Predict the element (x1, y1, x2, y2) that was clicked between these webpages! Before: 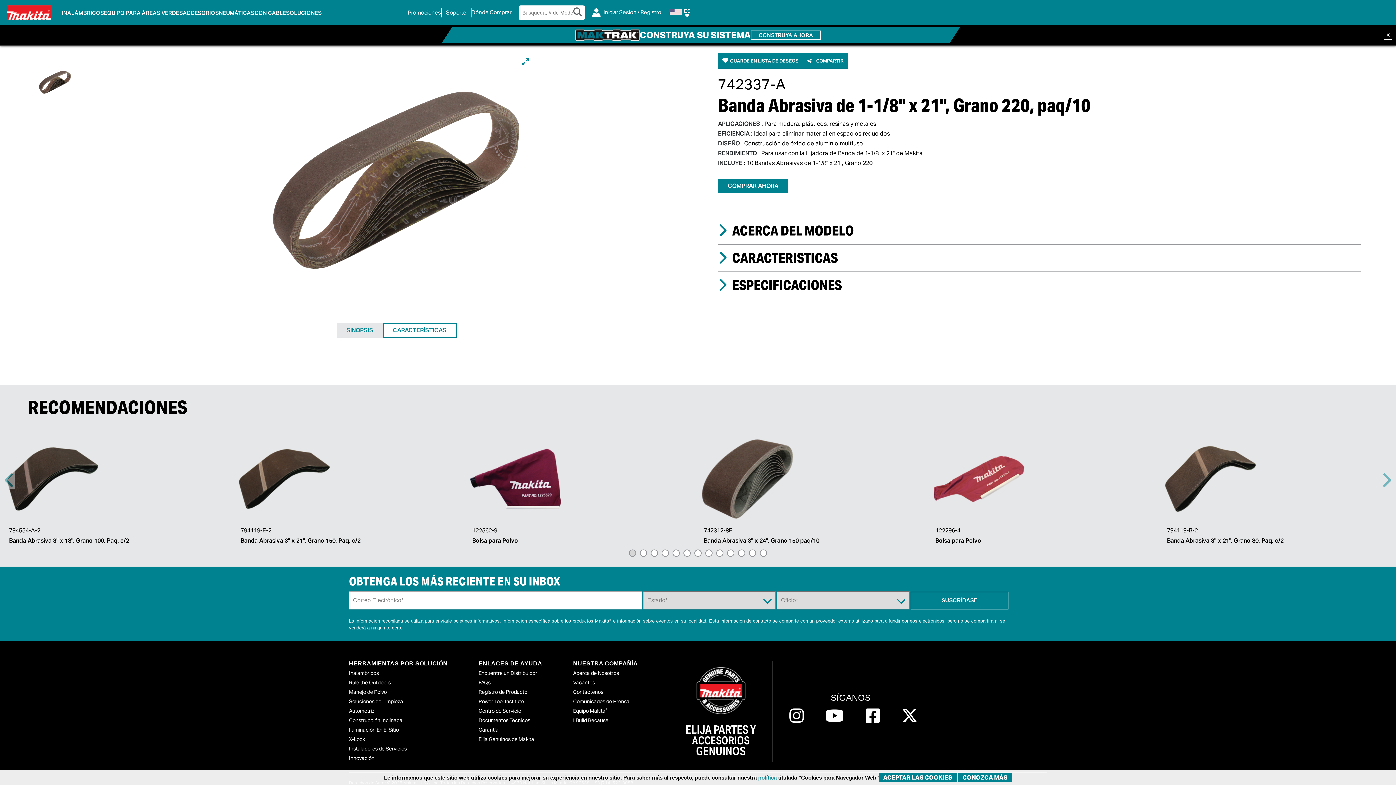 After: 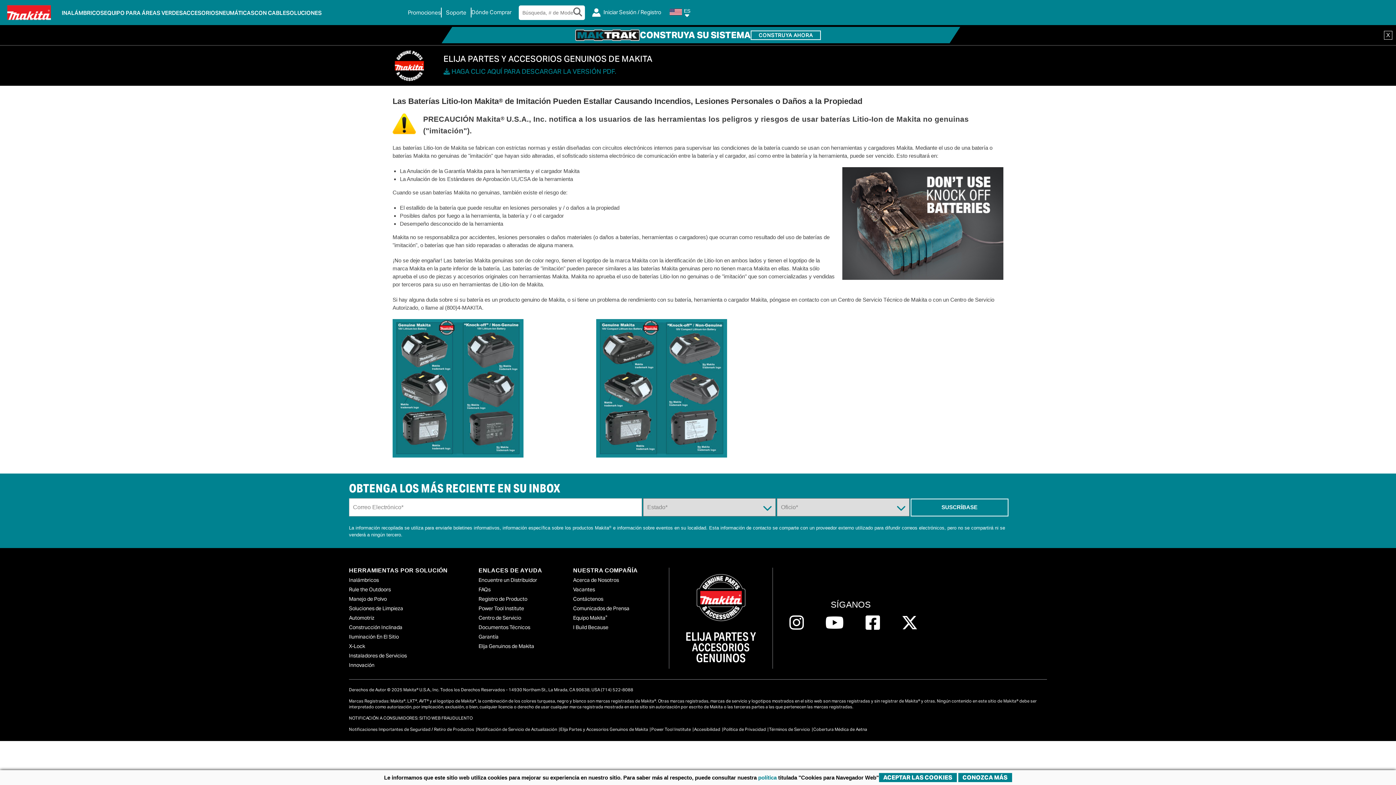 Action: label: ELIJA PARTES Y
ACCESORIOS
GENUINOS bbox: (669, 666, 772, 754)